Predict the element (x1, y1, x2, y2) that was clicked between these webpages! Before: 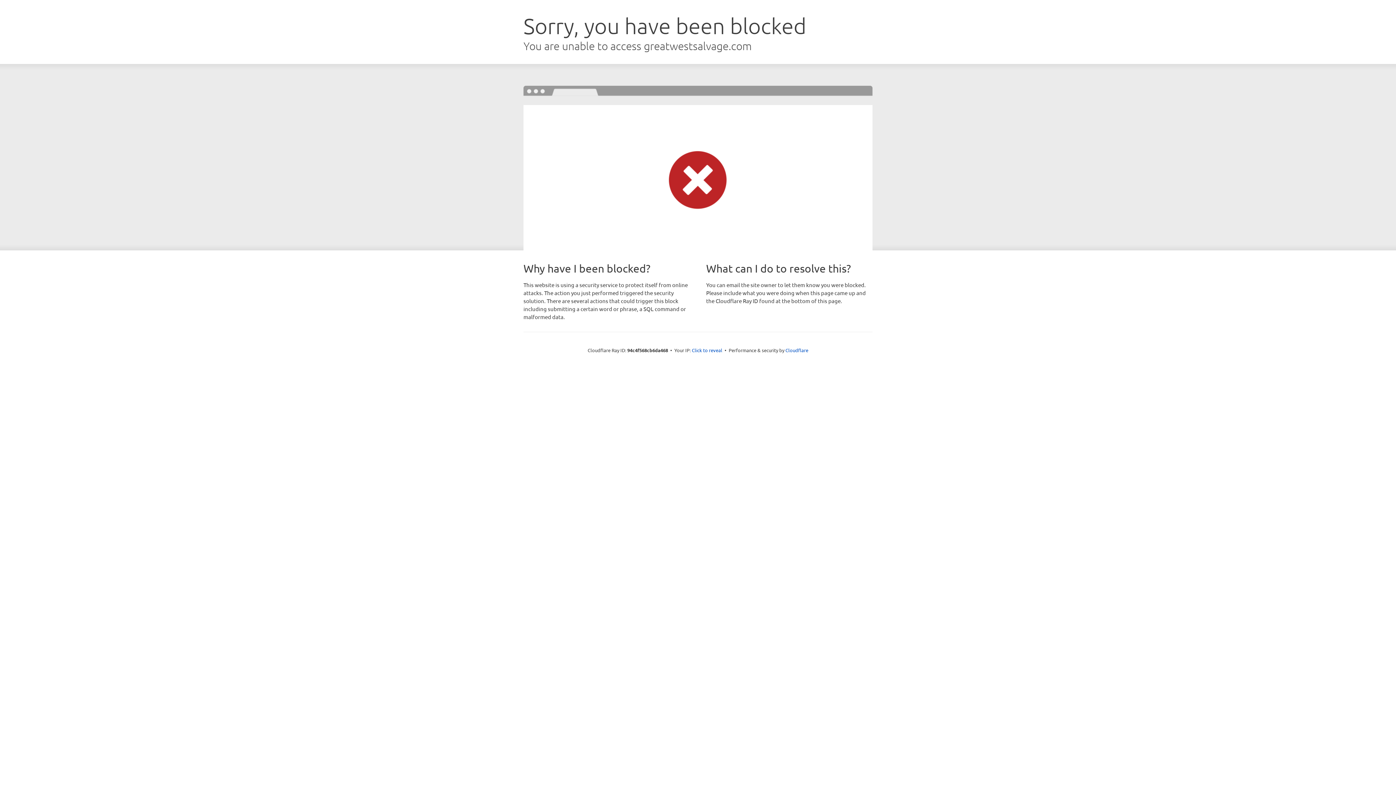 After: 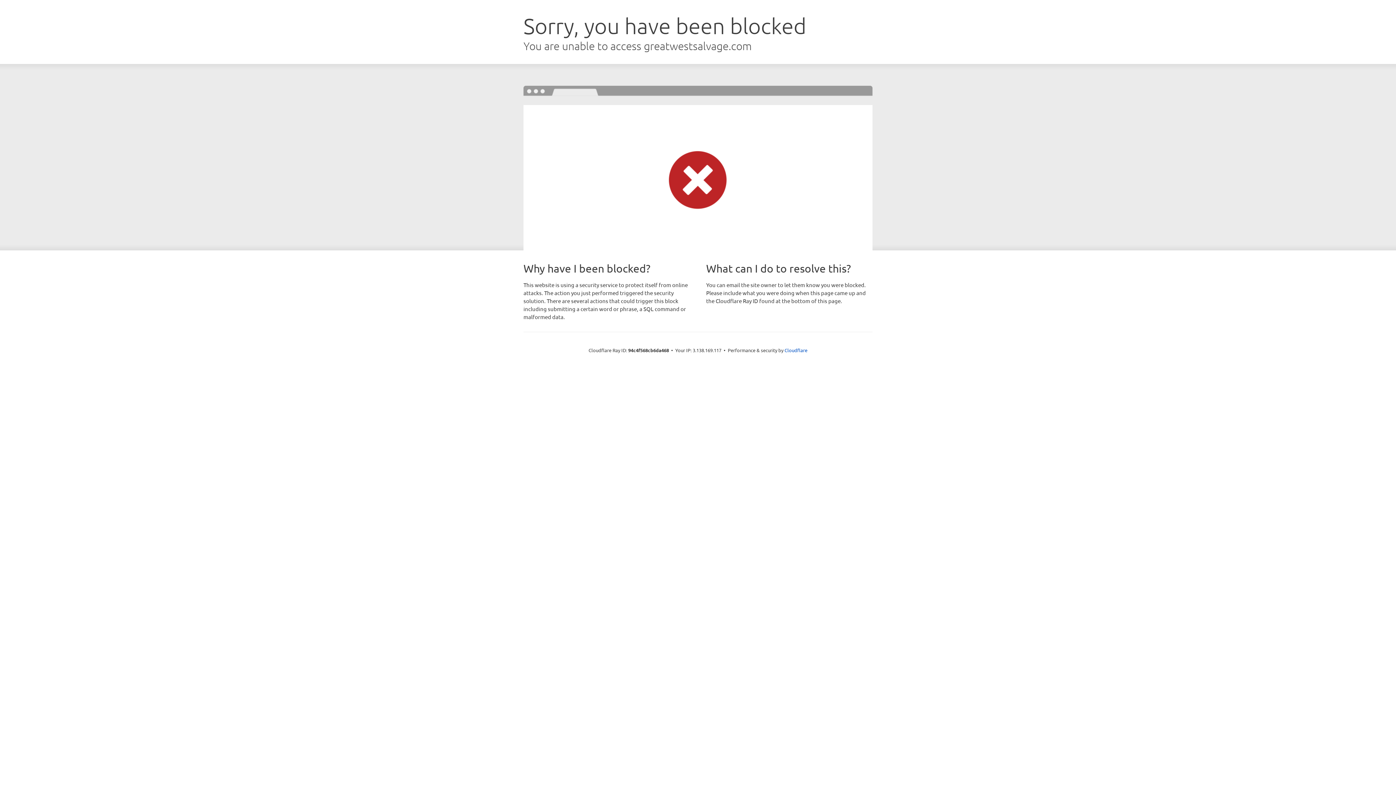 Action: label: Click to reveal bbox: (692, 346, 722, 353)